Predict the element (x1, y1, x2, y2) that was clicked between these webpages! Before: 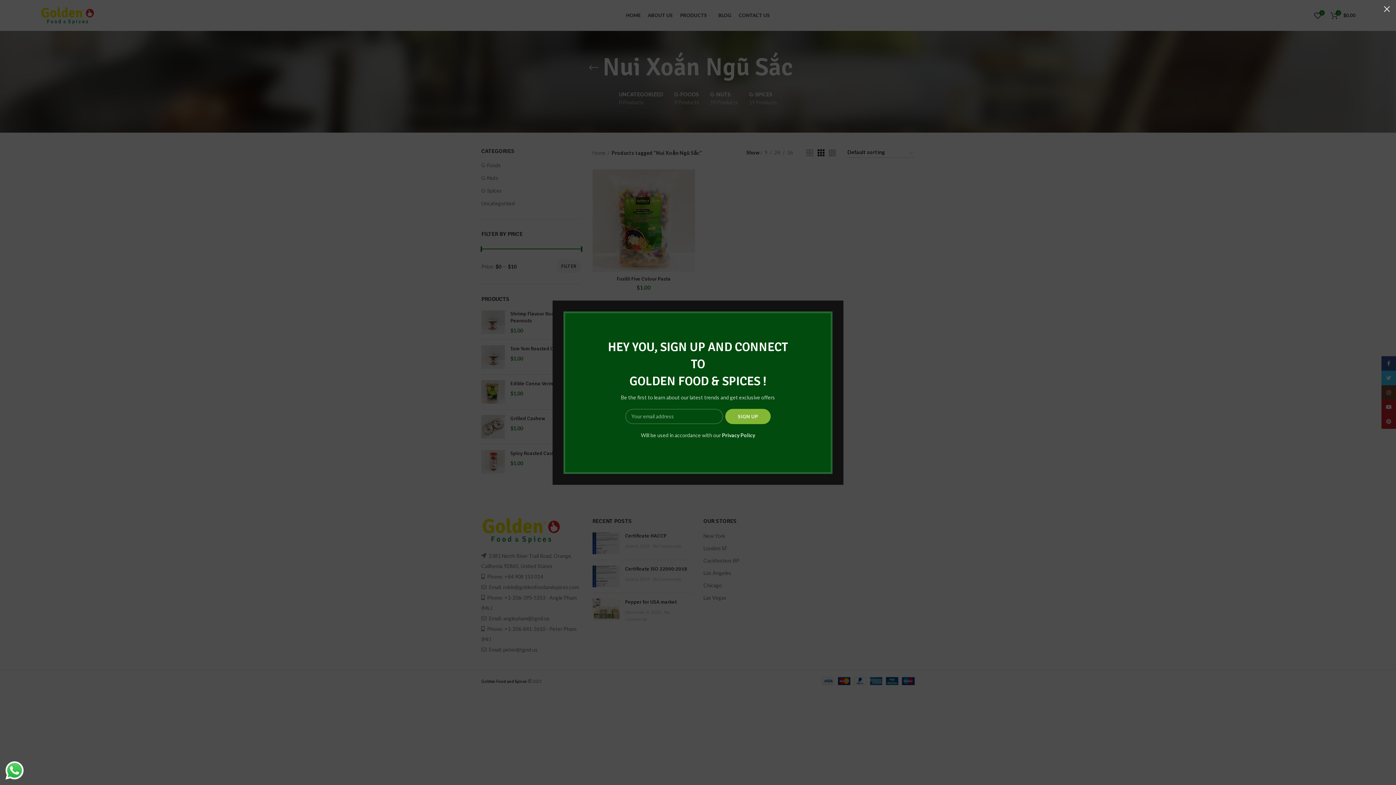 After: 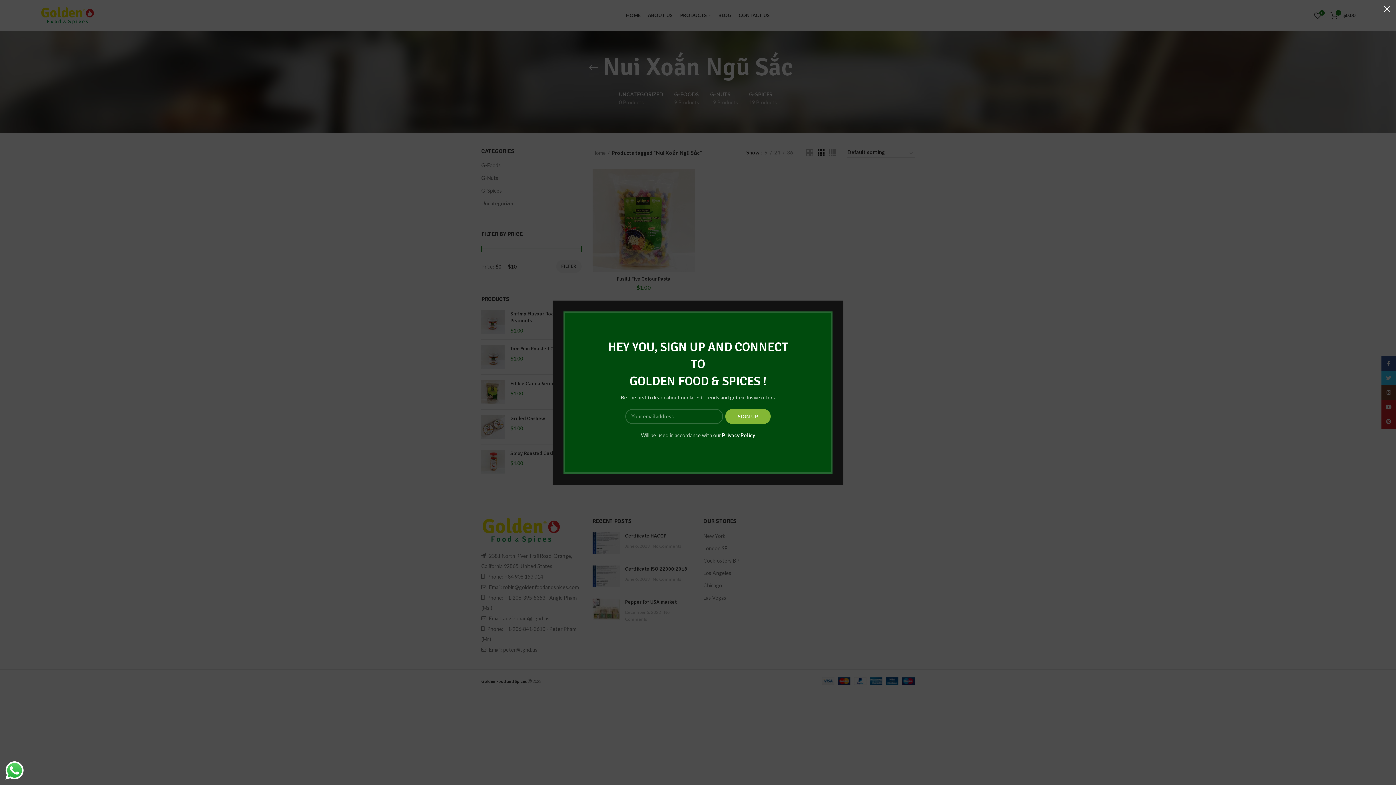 Action: bbox: (722, 432, 755, 438) label: Privacy Policy